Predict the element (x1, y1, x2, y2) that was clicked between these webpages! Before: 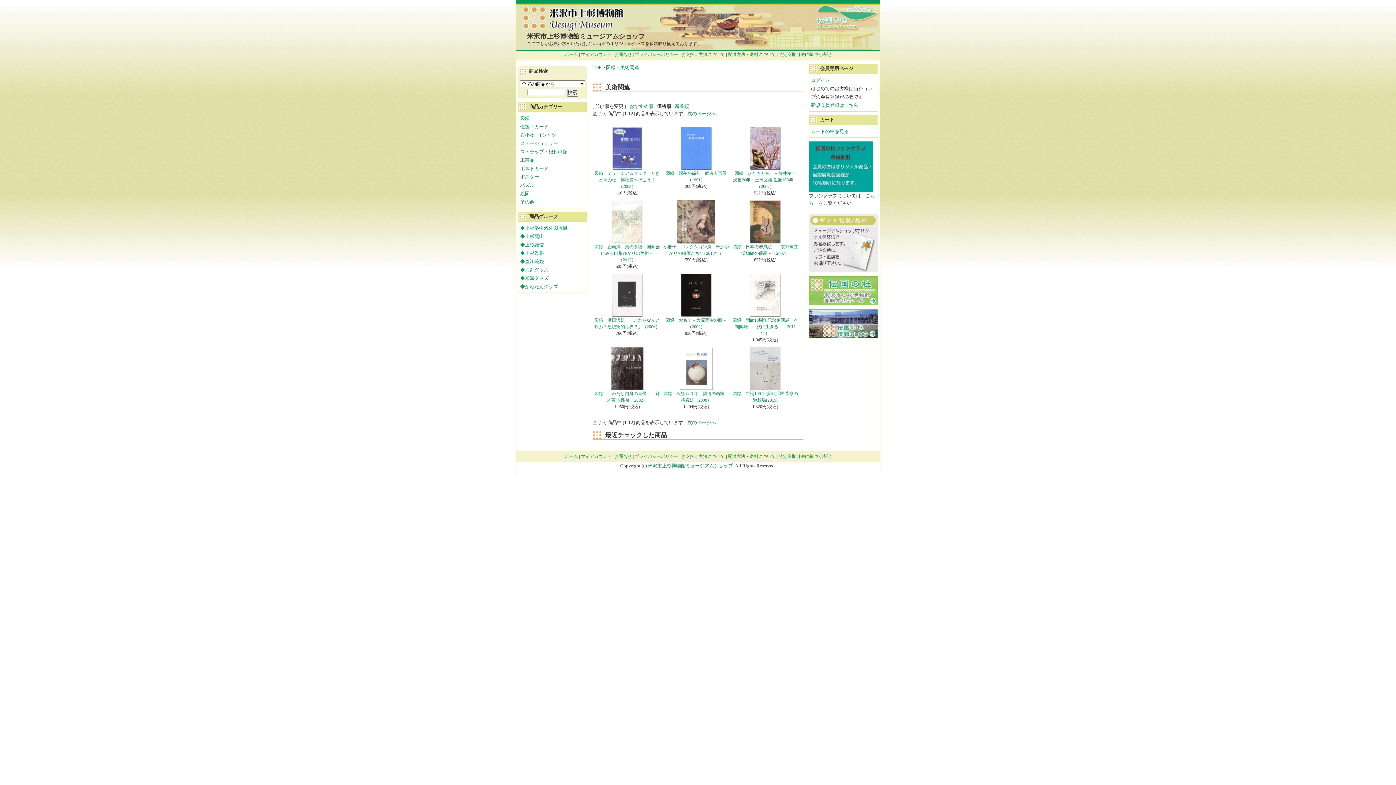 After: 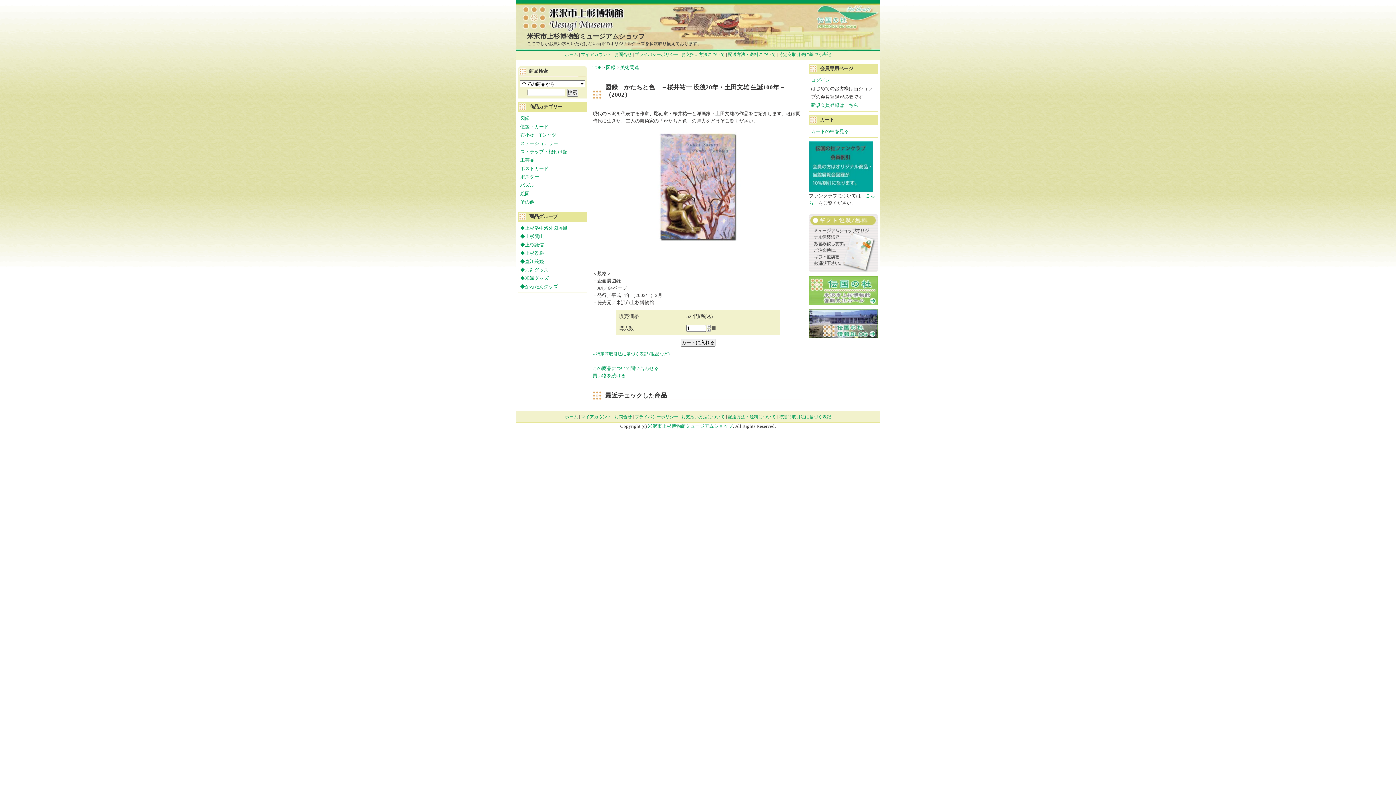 Action: label: 図録　かたちと色　－桜井祐一 没後20年・土田文雄 生誕100年－（2002） bbox: (733, 170, 797, 189)